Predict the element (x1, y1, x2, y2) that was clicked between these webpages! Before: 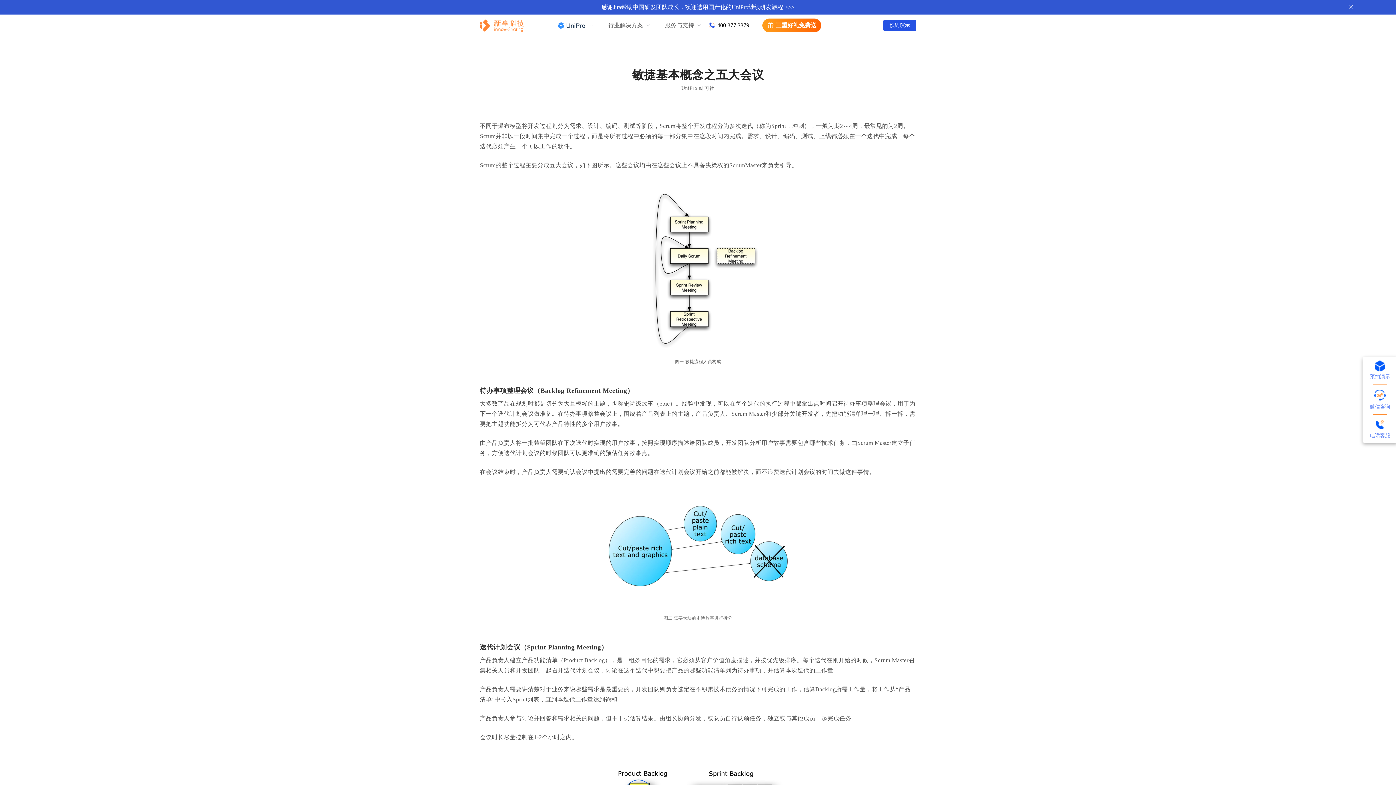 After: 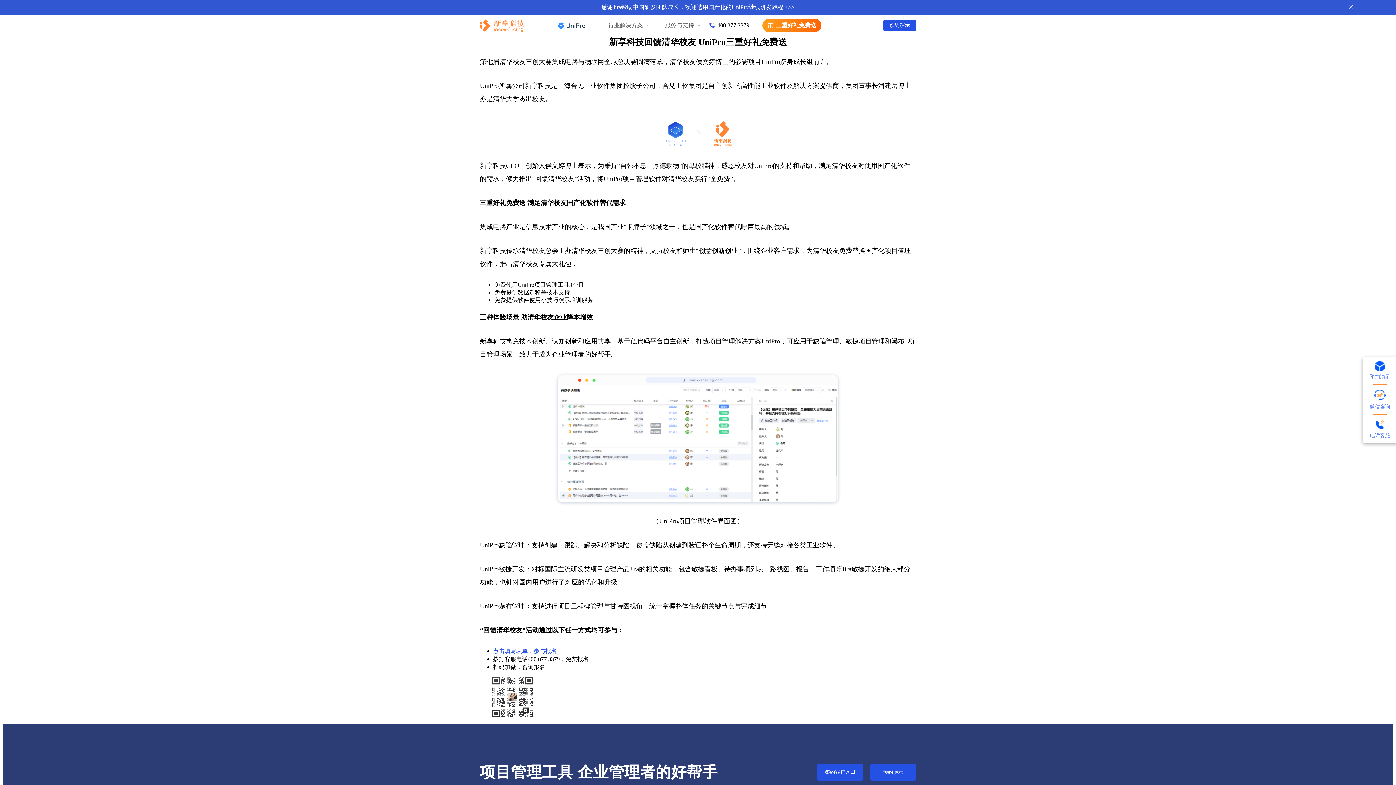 Action: label: 三重好礼免费送 bbox: (762, 18, 821, 32)